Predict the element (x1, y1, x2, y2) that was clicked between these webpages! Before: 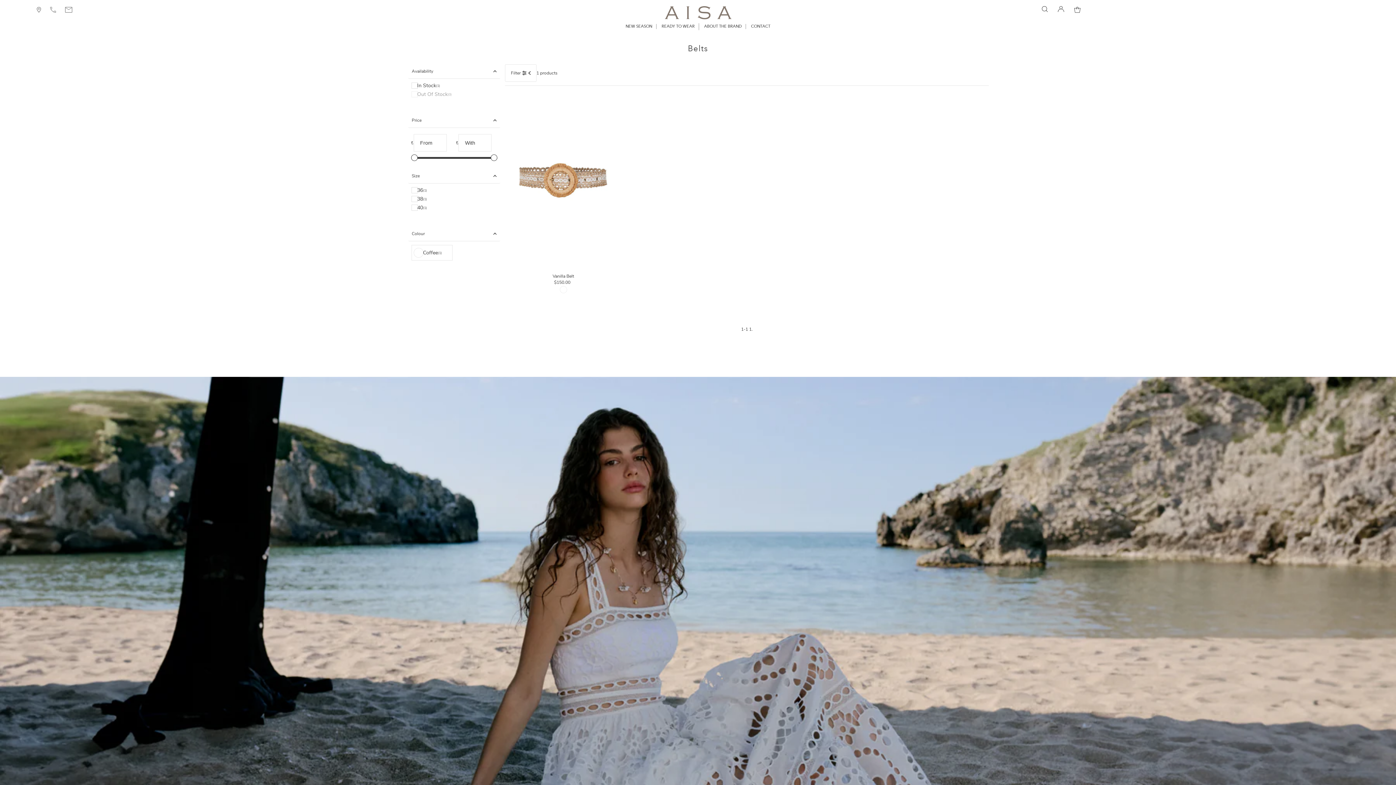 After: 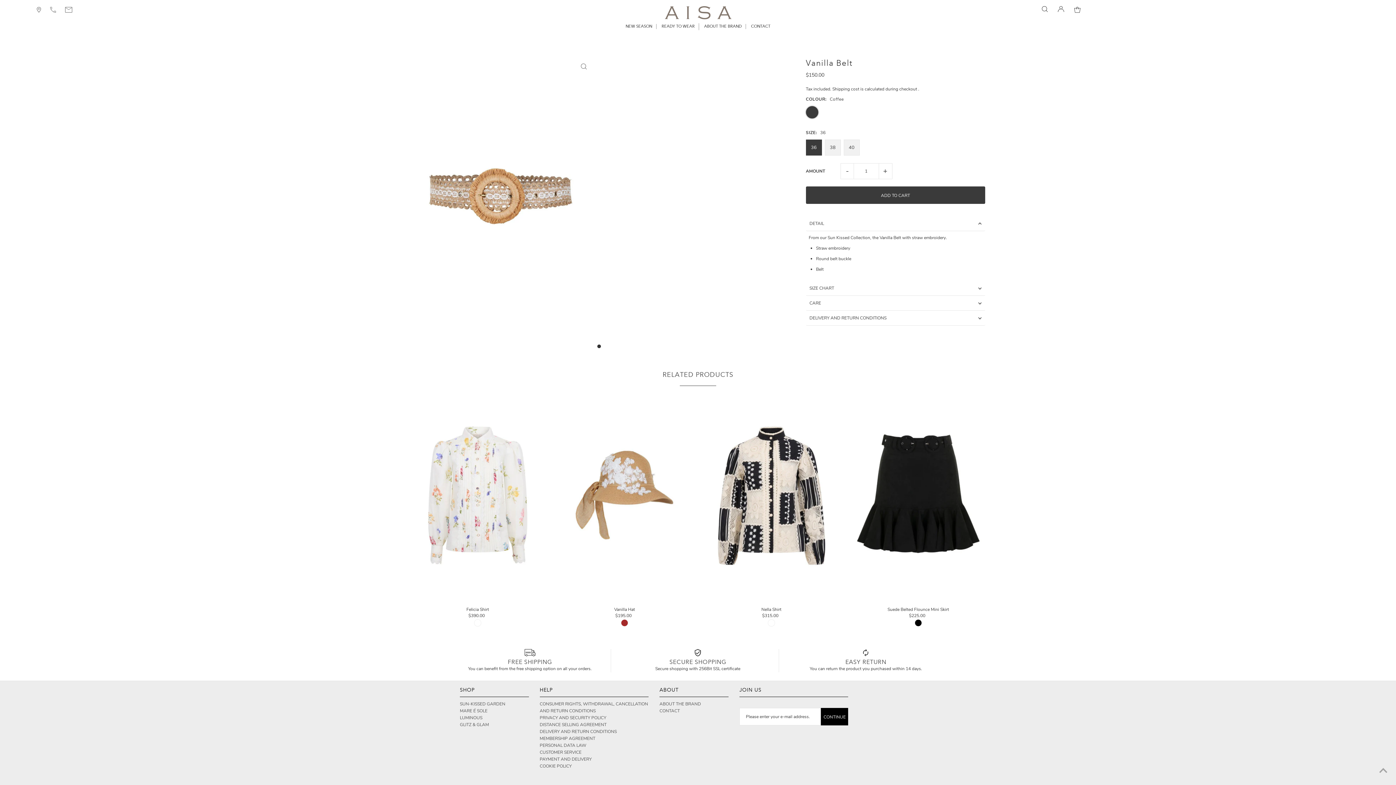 Action: bbox: (505, 93, 621, 267)